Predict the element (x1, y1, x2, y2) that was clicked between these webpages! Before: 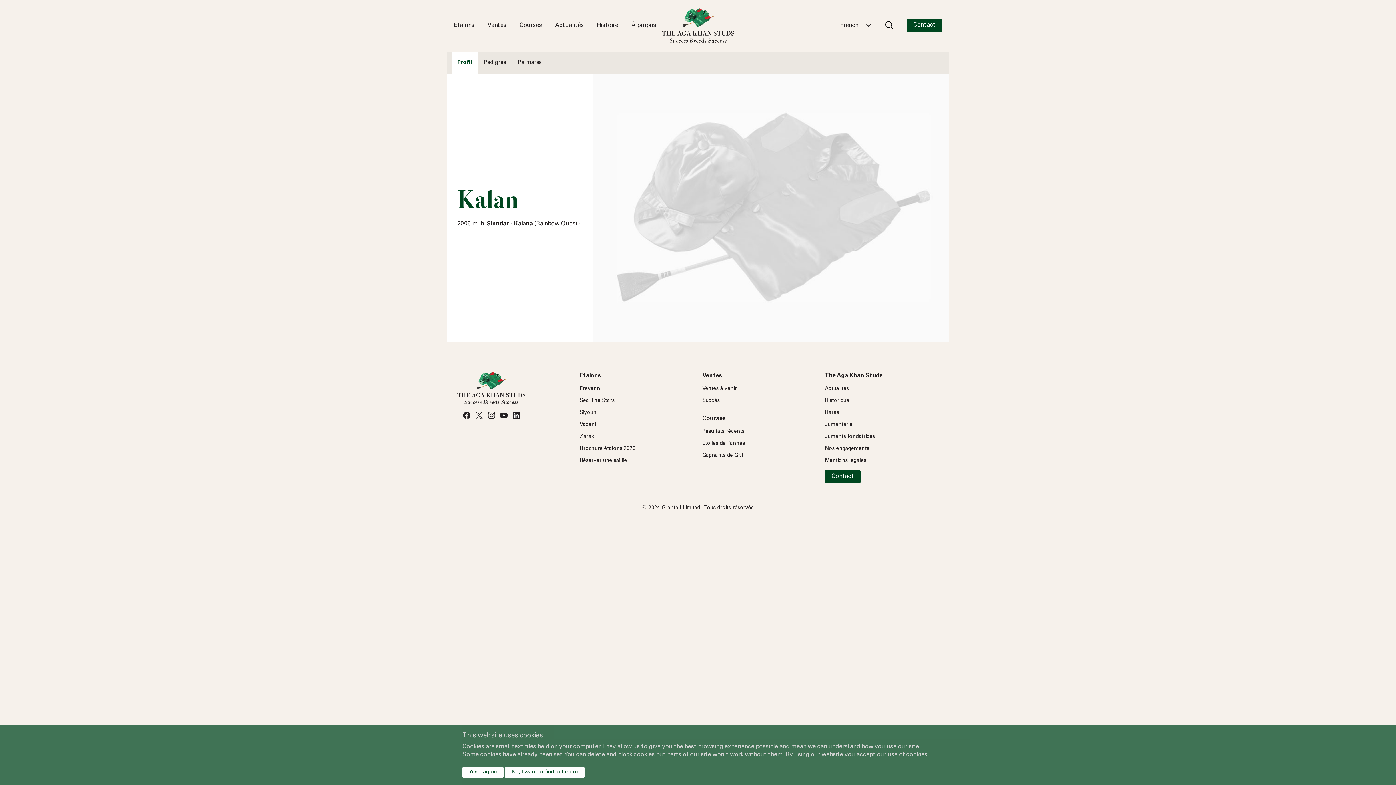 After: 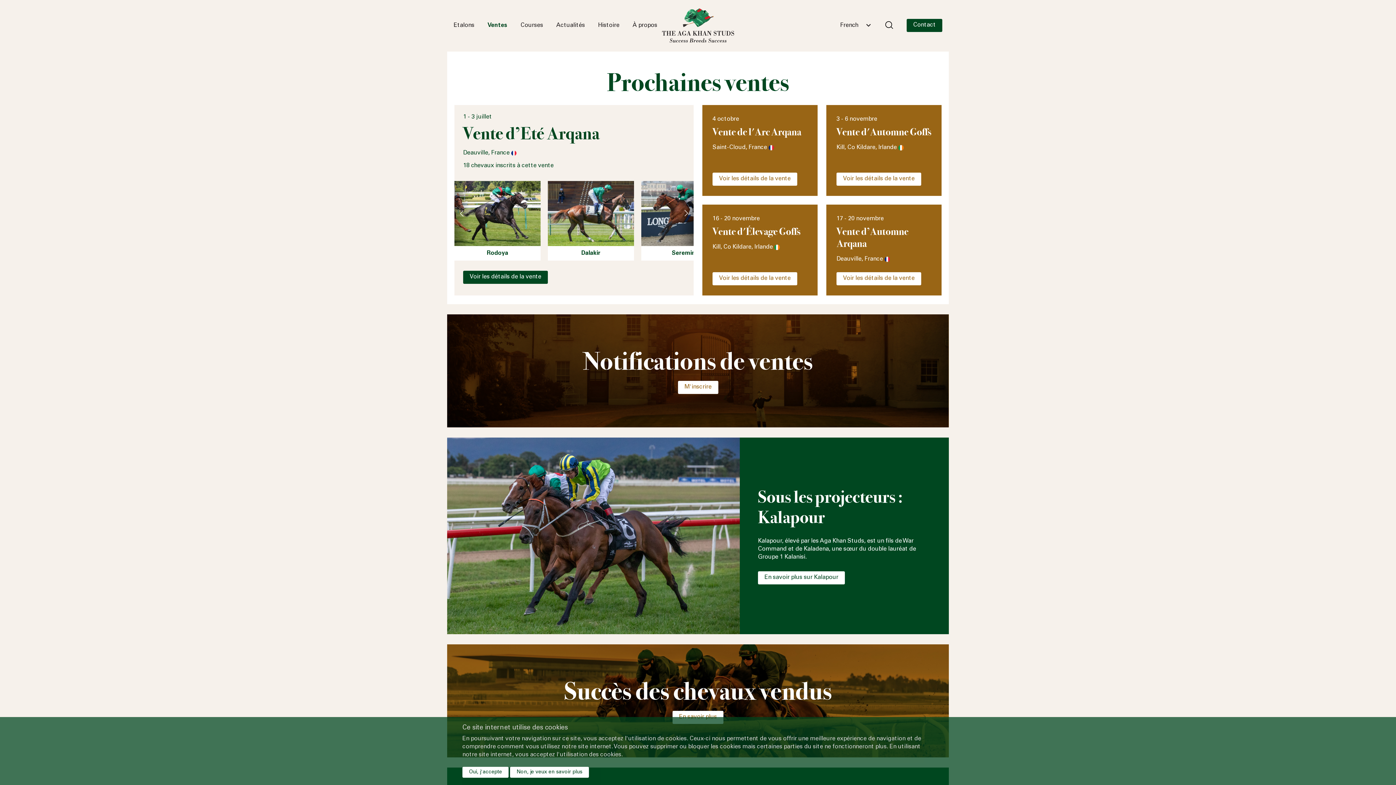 Action: label: Ventes bbox: (487, 22, 506, 28)